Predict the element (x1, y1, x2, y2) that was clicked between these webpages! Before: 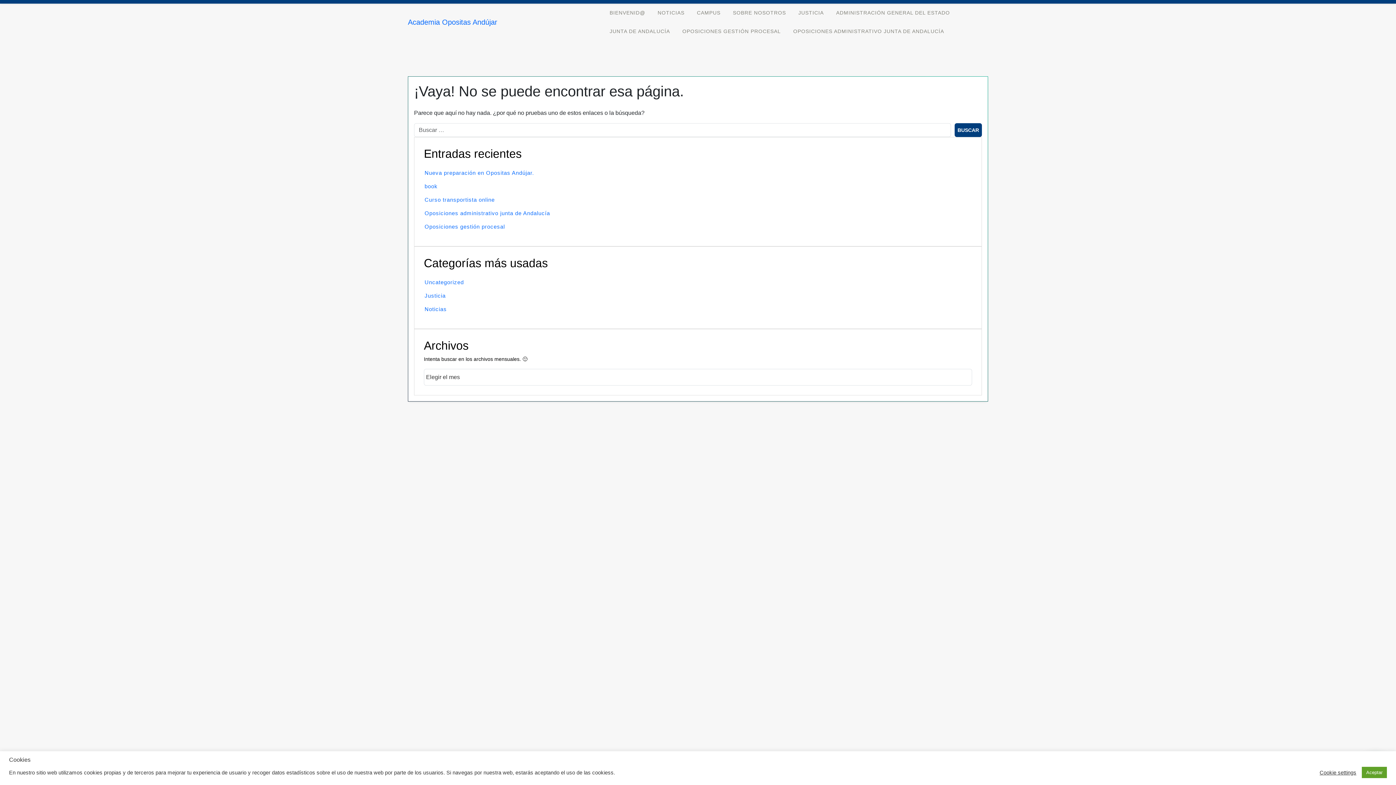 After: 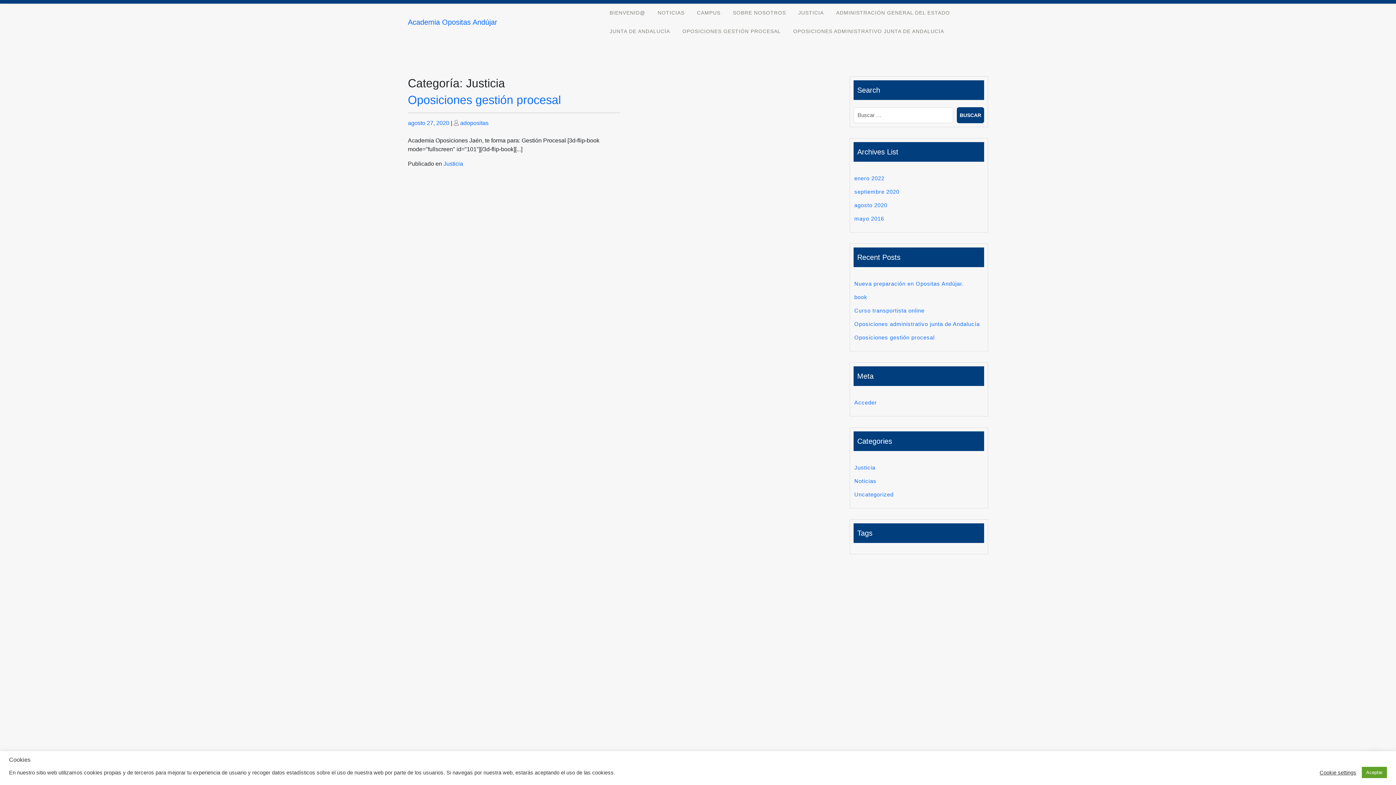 Action: label: Justicia bbox: (424, 292, 445, 298)